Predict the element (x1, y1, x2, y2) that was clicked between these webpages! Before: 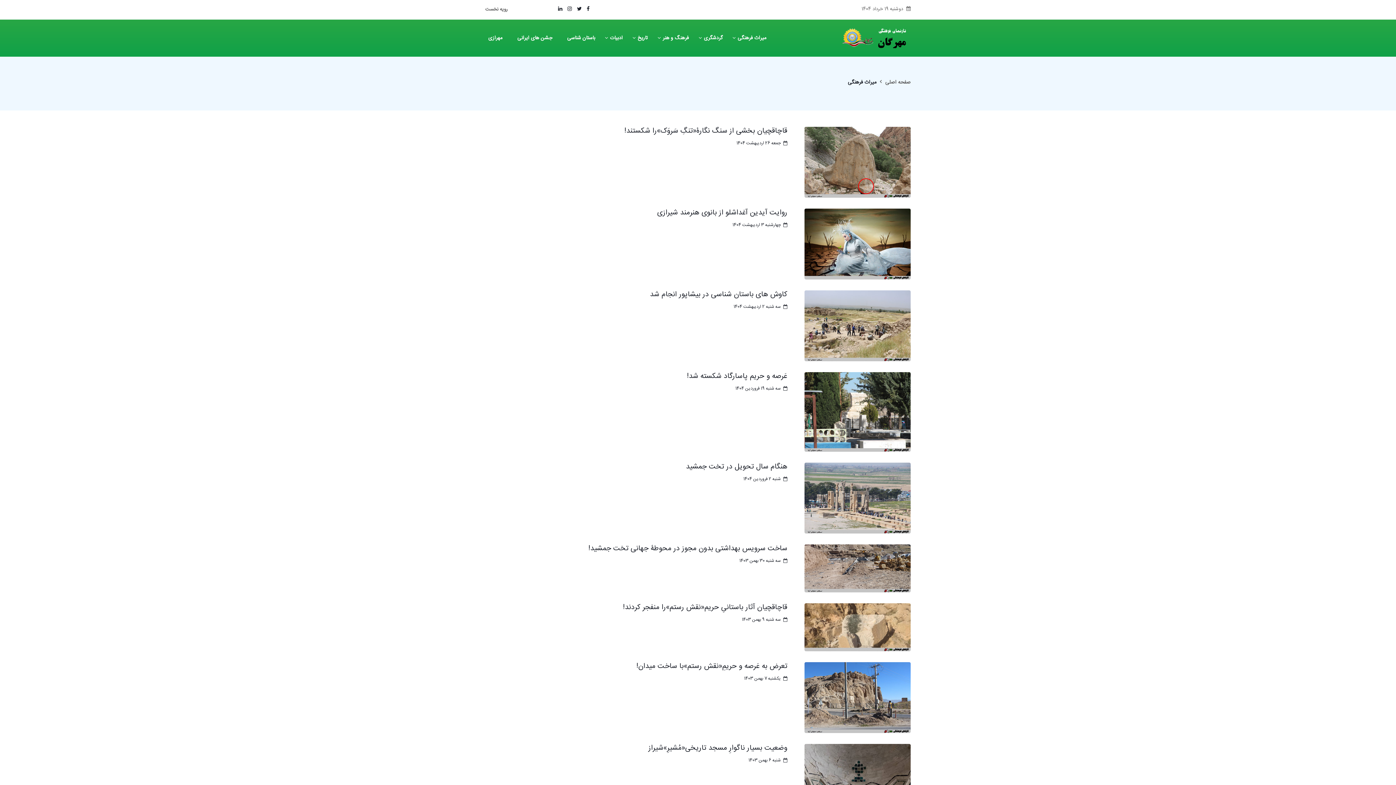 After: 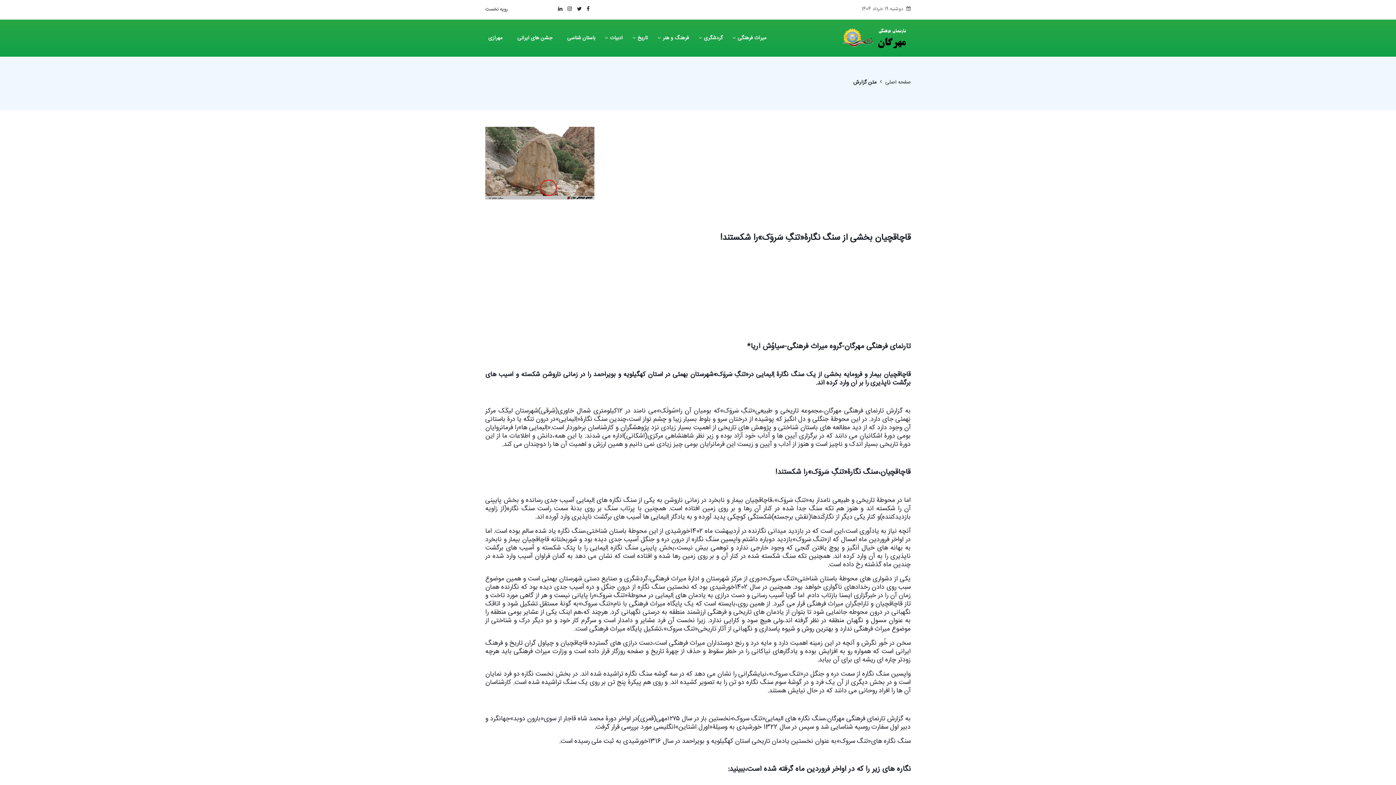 Action: bbox: (804, 158, 910, 166)